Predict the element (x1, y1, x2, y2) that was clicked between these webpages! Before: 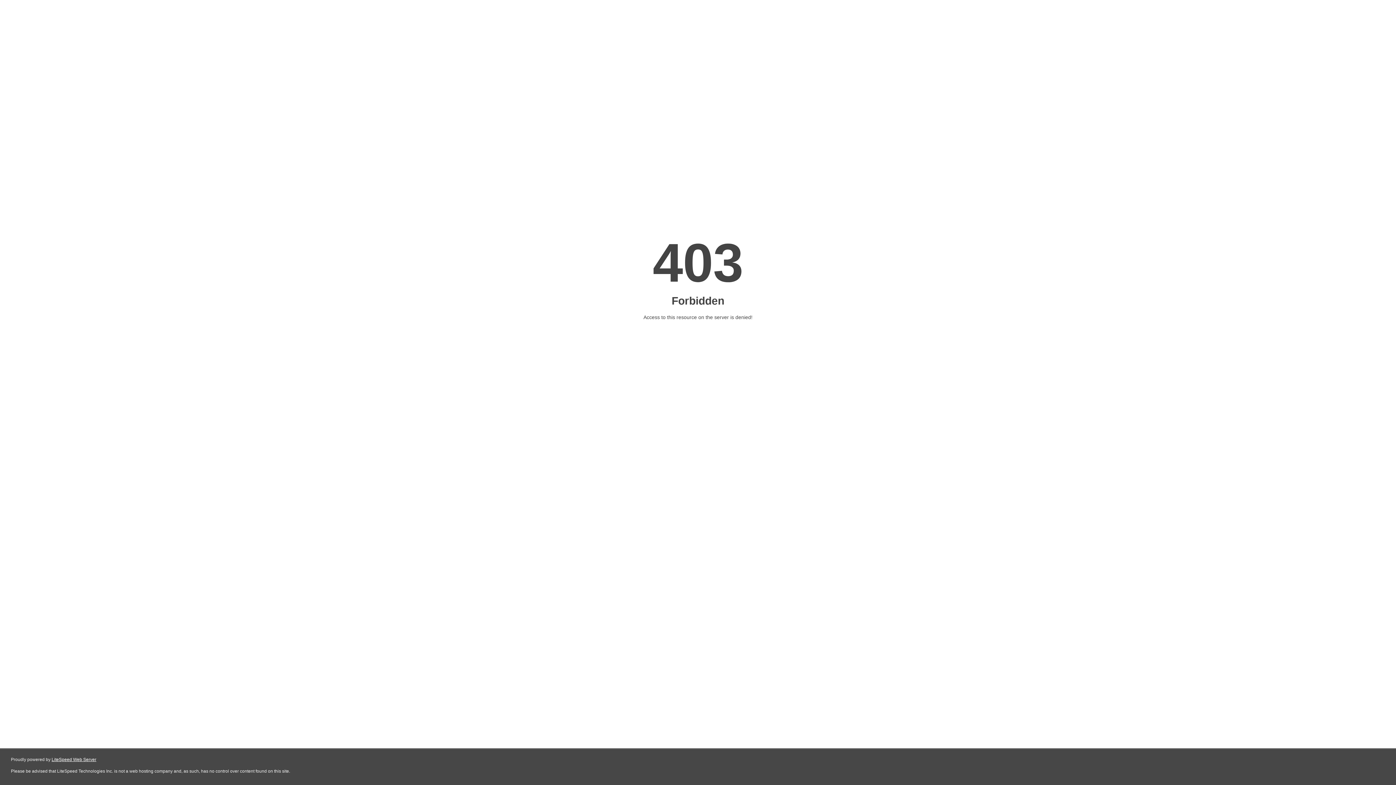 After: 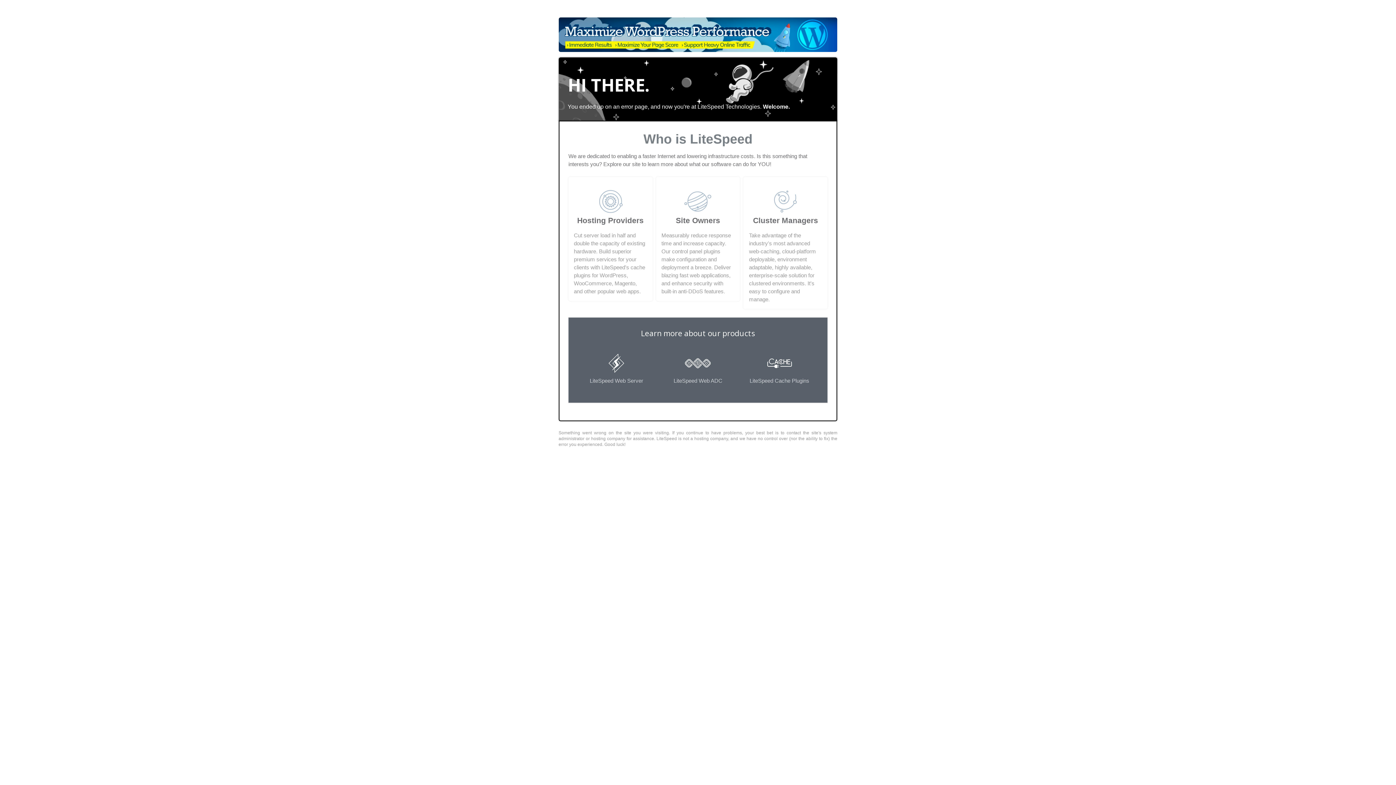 Action: label: LiteSpeed Web Server bbox: (51, 757, 96, 762)